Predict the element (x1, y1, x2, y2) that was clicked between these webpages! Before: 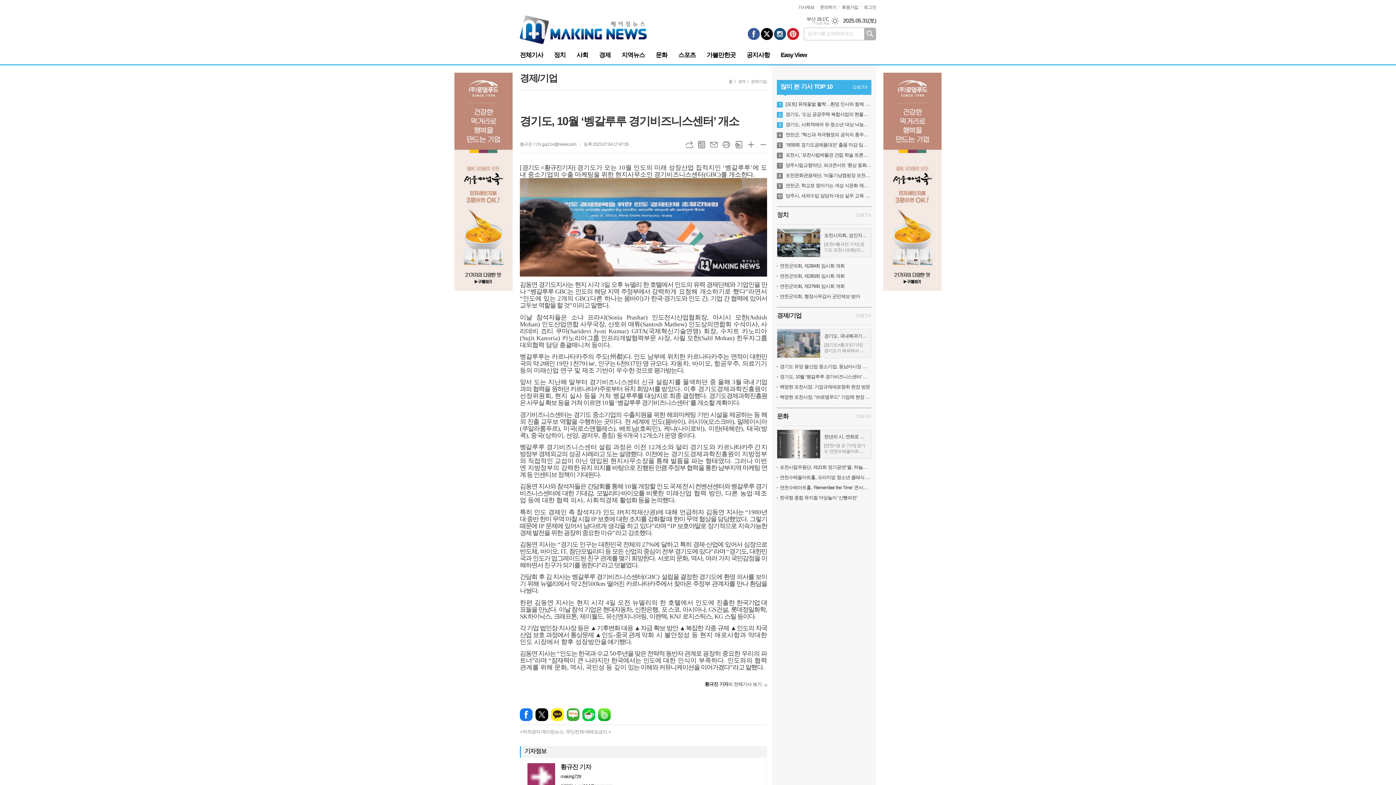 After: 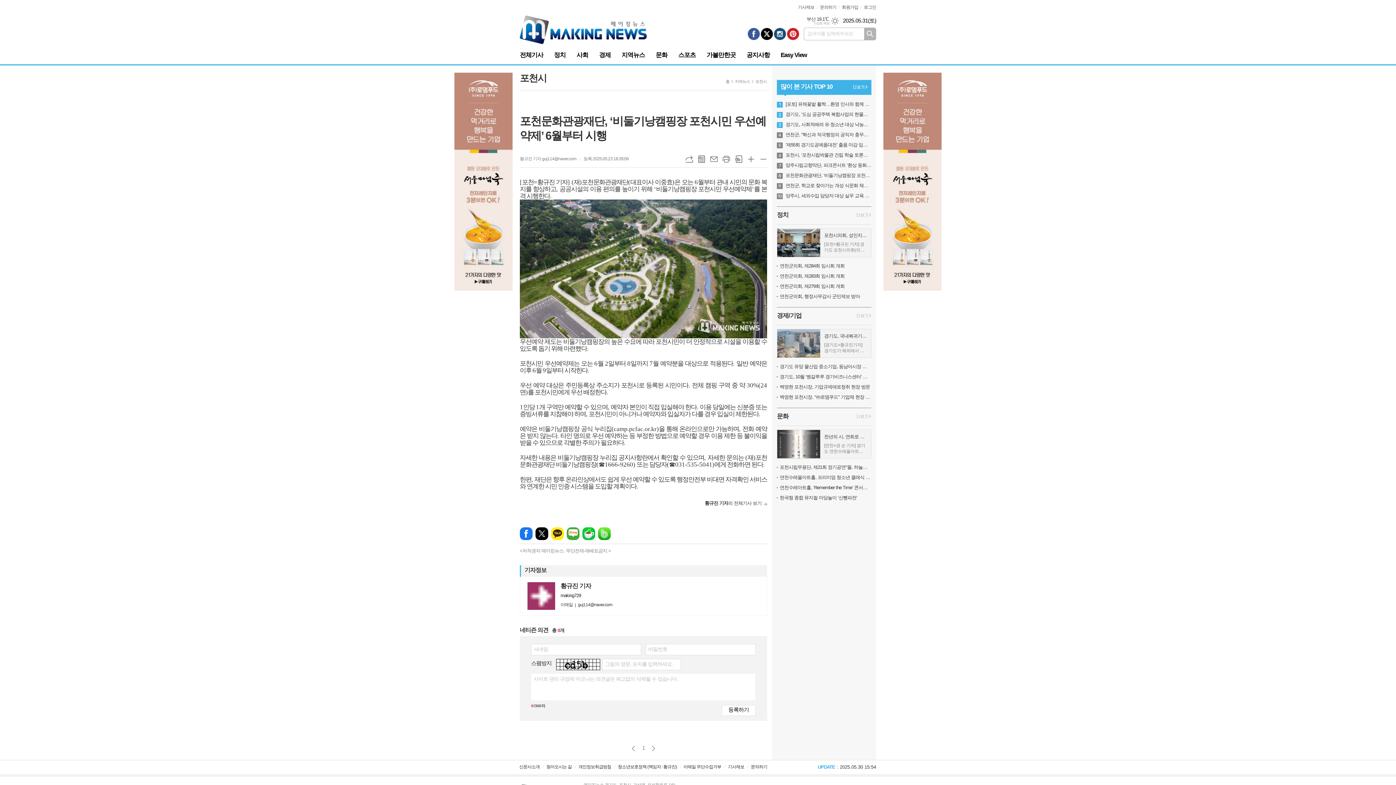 Action: label: 8
포천문화관광재단, ‘비둘기낭캠핑장 포천시민 우선예약제’ 6월부터 시행 bbox: (785, 172, 871, 178)